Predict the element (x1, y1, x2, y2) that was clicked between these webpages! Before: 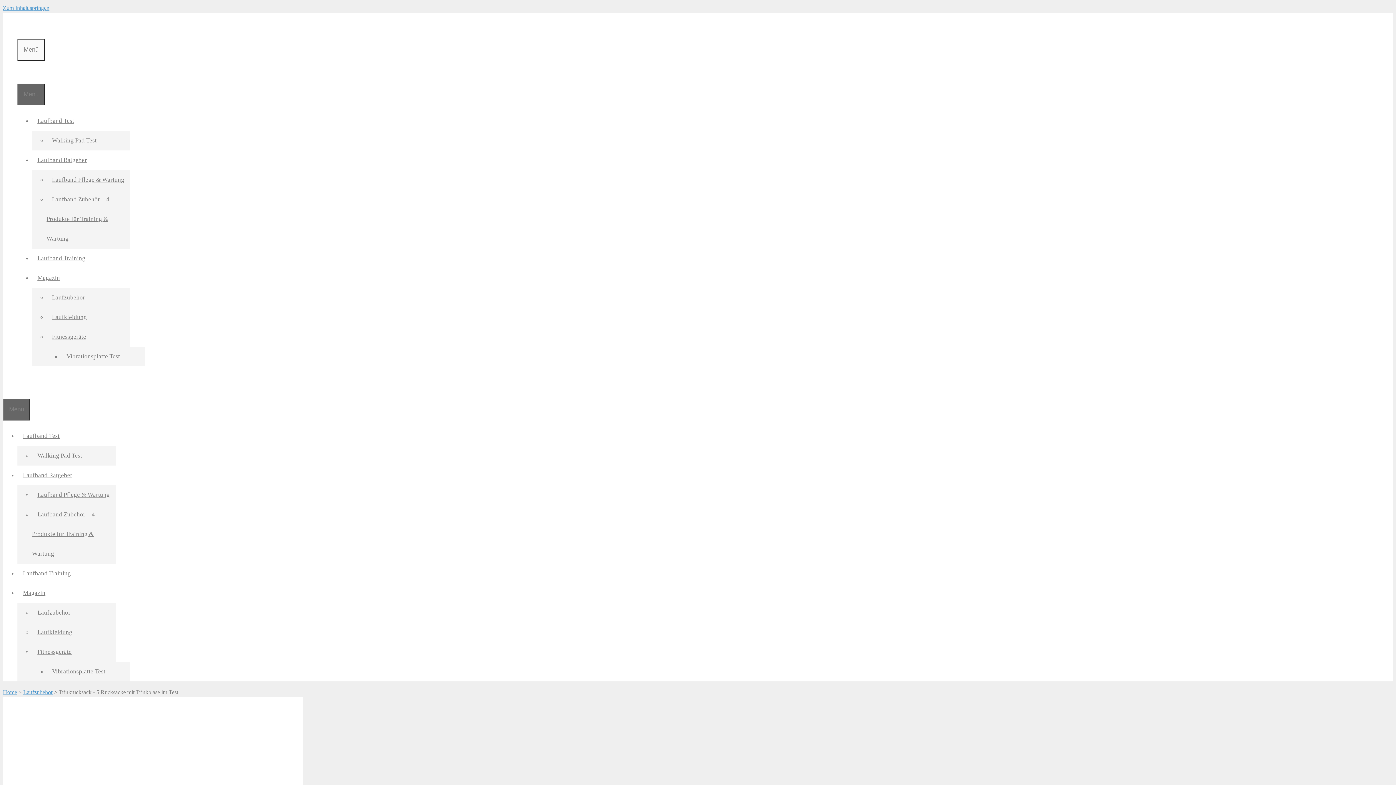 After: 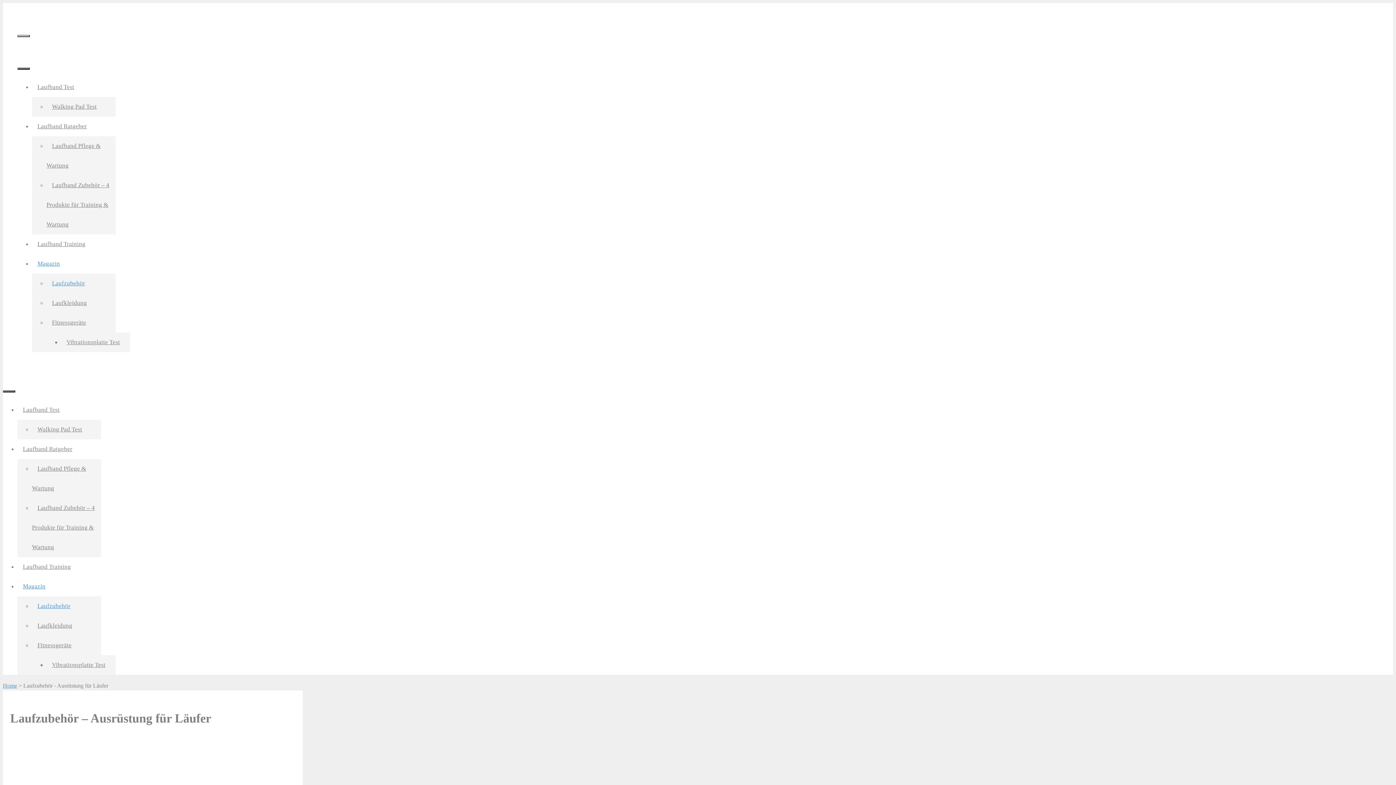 Action: bbox: (32, 604, 76, 621) label: Laufzubehör